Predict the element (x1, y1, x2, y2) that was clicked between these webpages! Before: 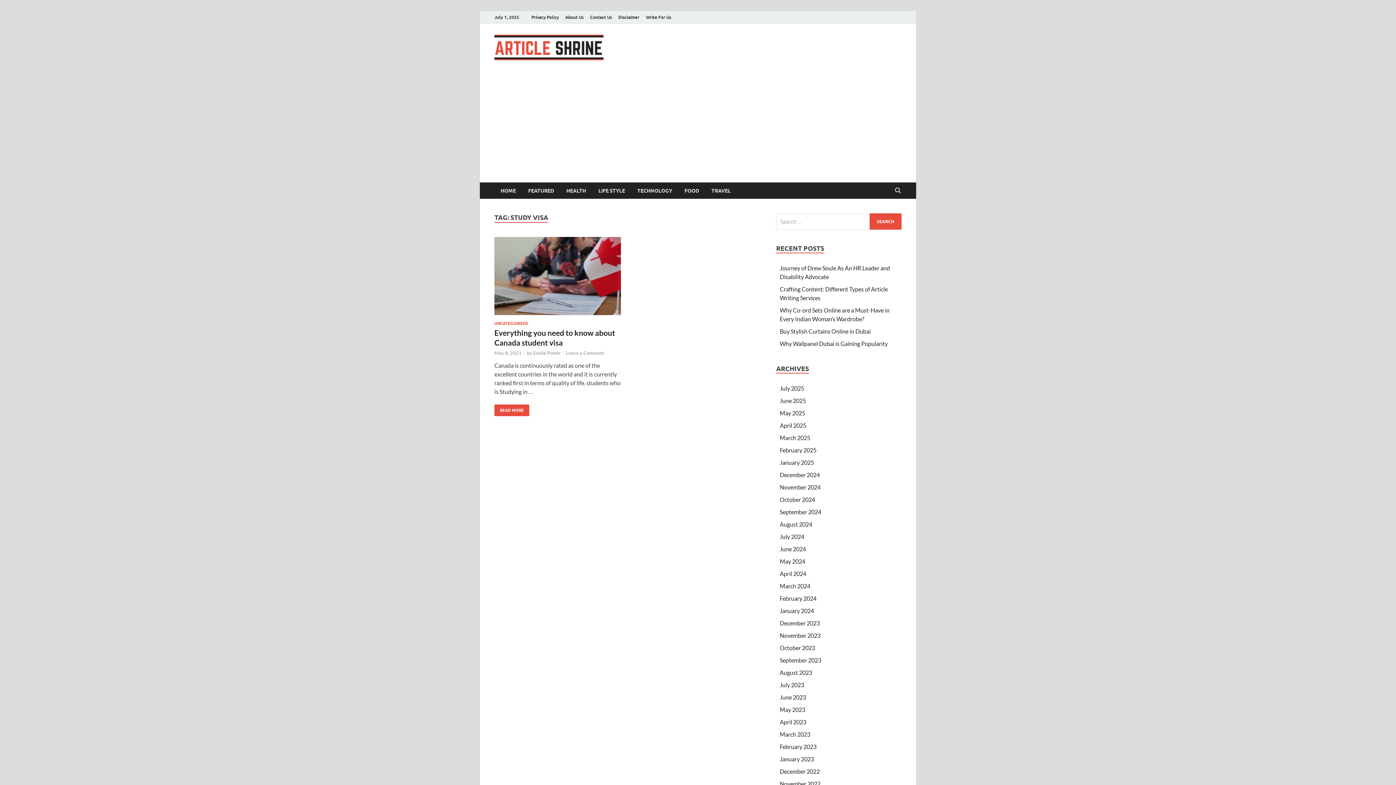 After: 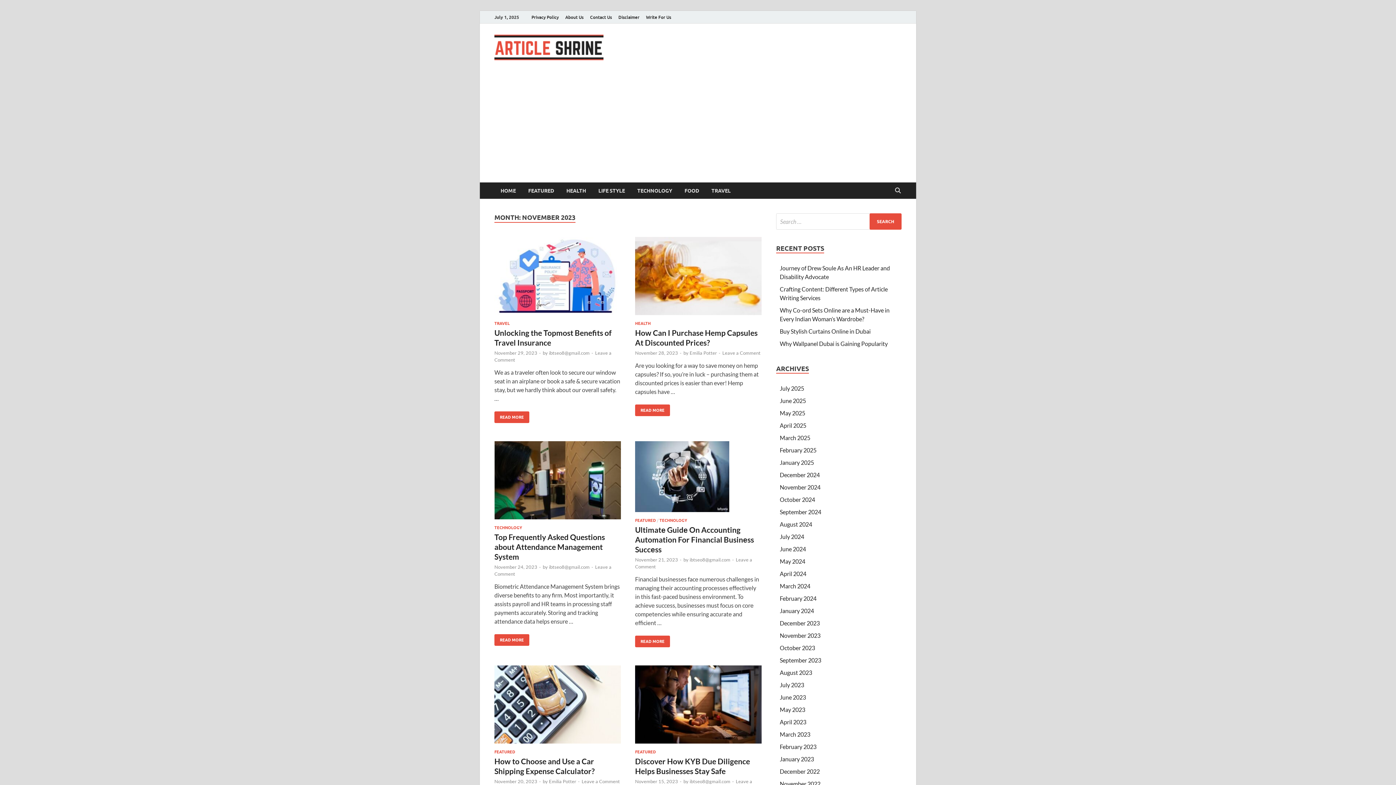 Action: label: November 2023 bbox: (780, 632, 820, 639)